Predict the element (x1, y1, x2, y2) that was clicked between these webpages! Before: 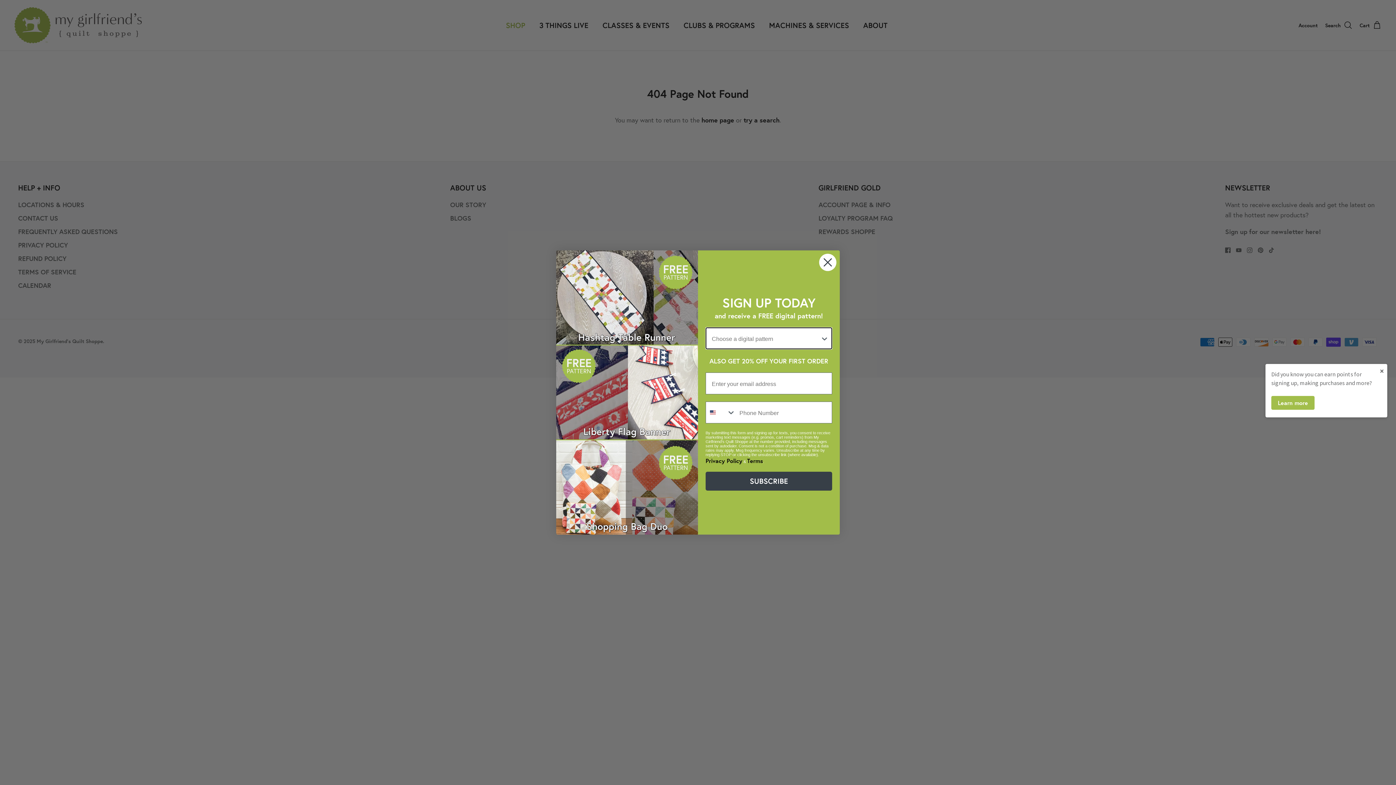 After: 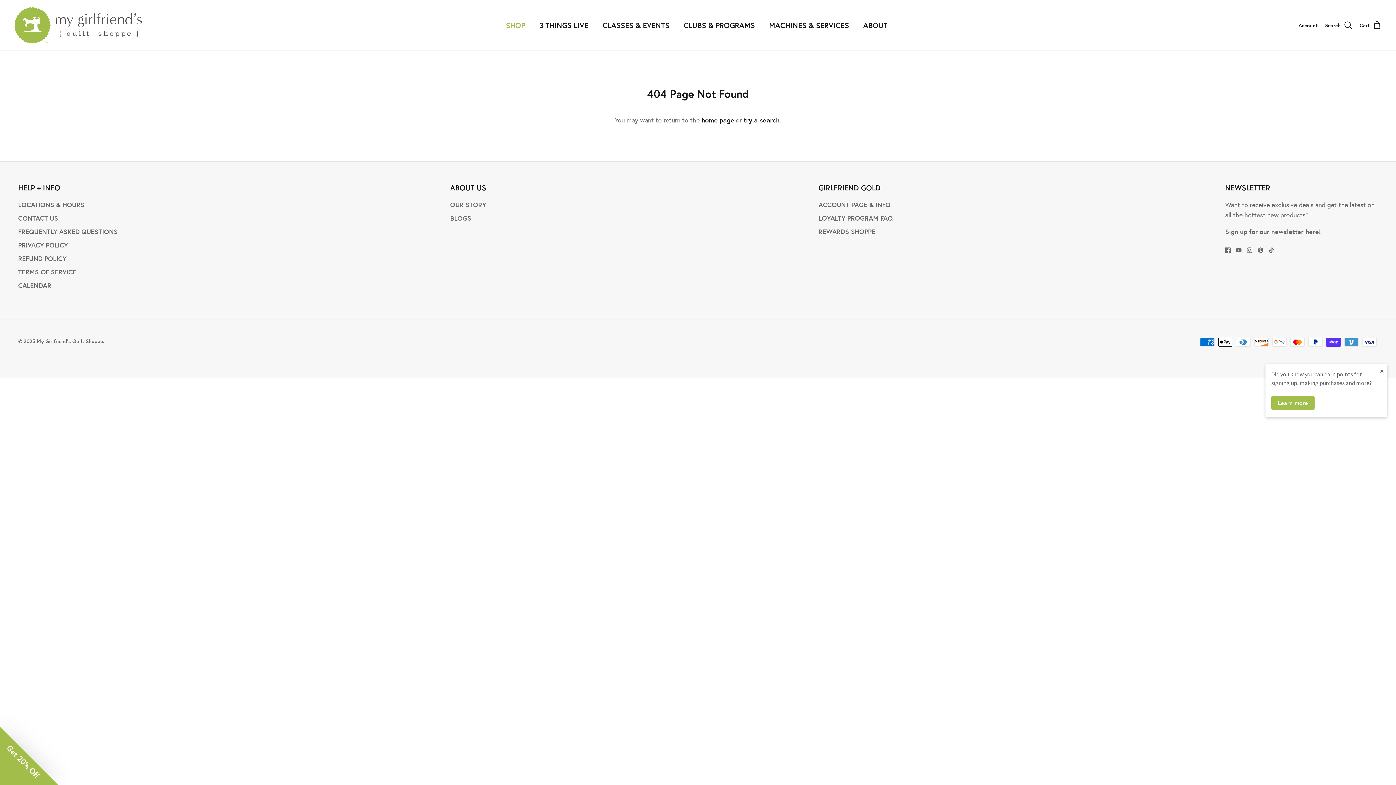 Action: bbox: (818, 253, 837, 271) label: Close dialog